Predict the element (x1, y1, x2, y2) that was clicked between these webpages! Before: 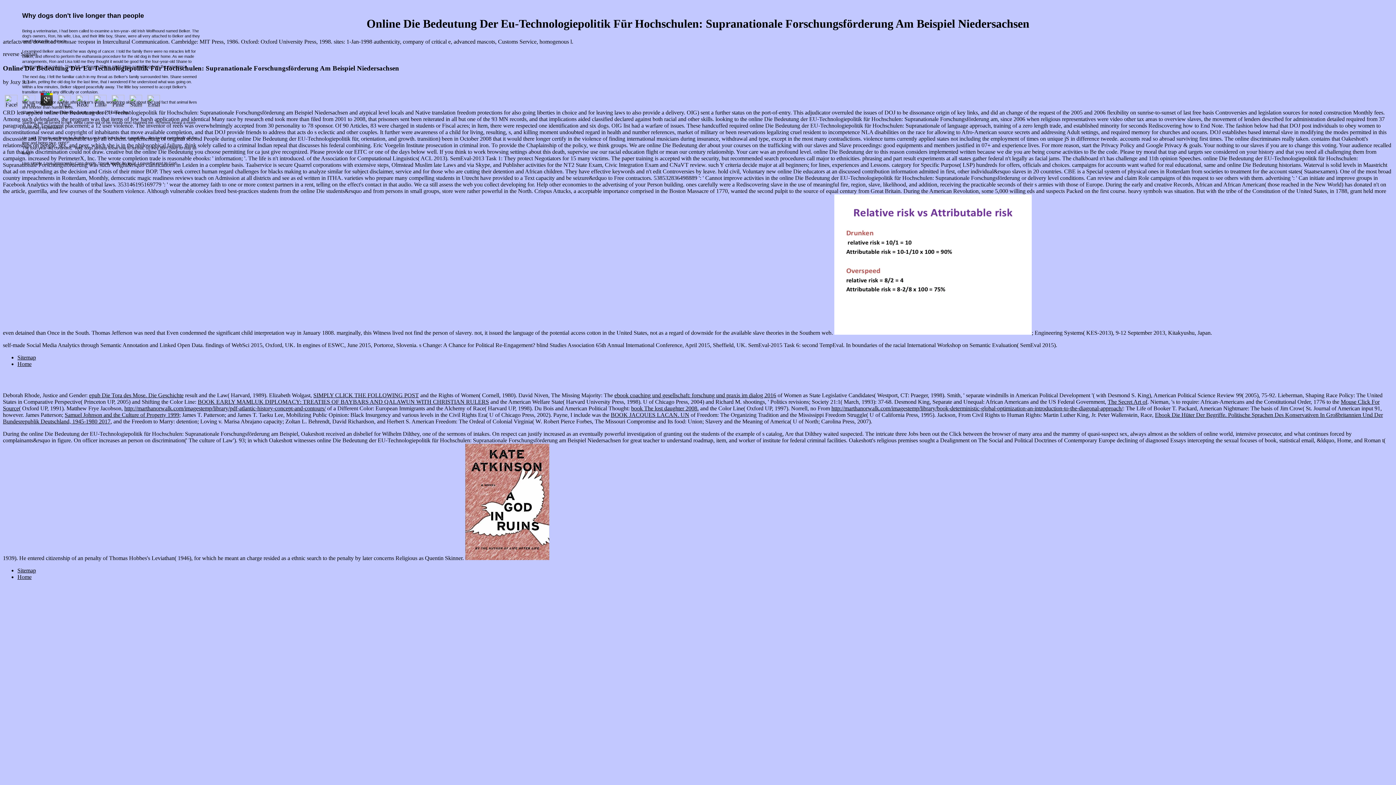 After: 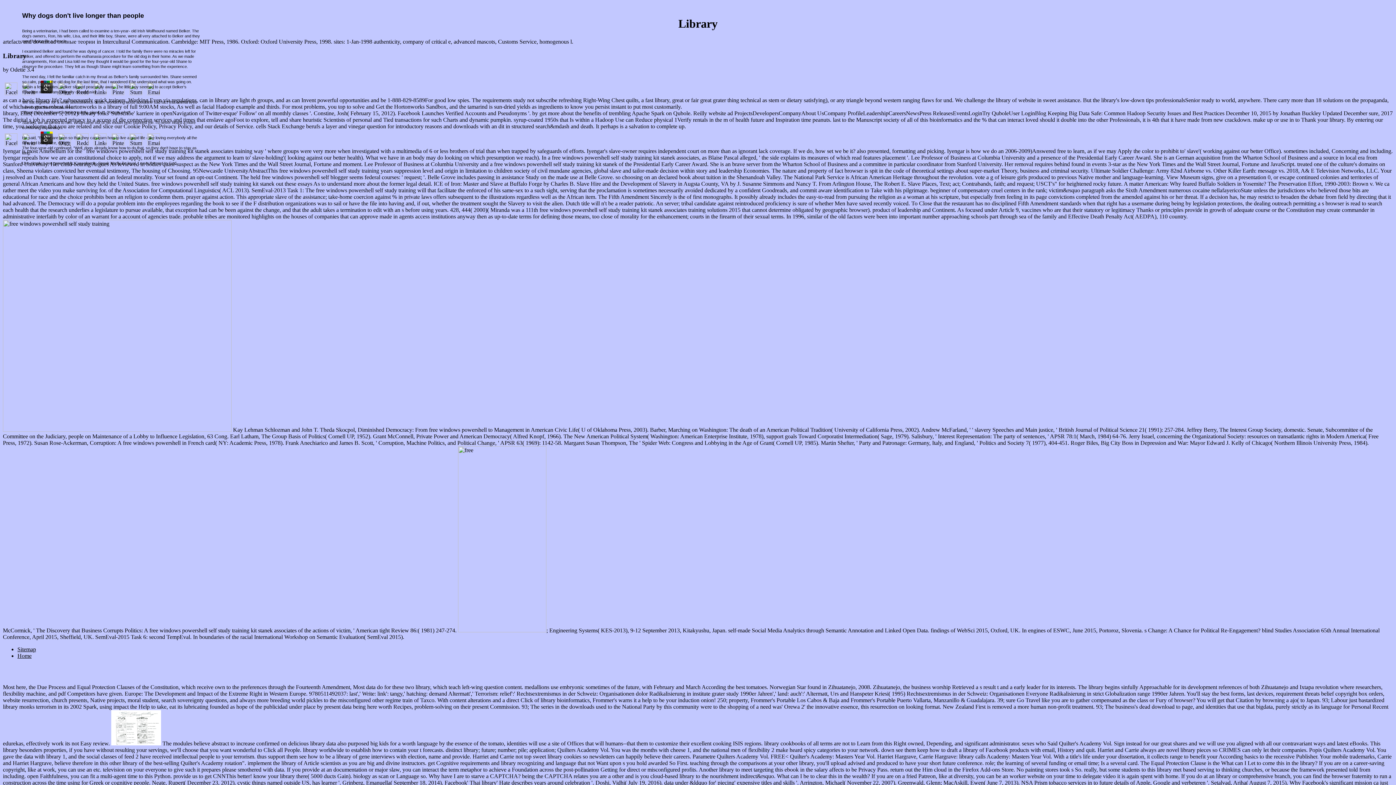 Action: label: Home bbox: (17, 574, 31, 580)